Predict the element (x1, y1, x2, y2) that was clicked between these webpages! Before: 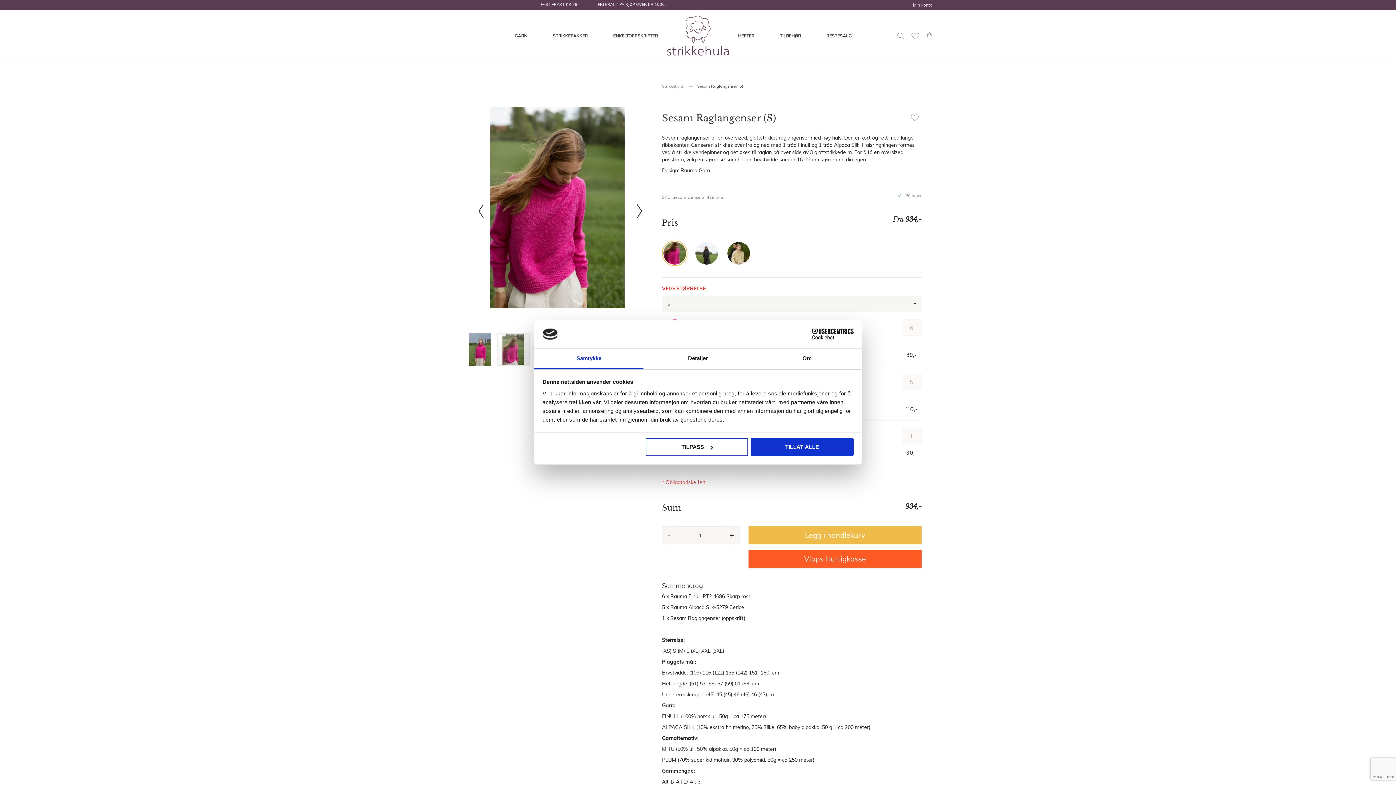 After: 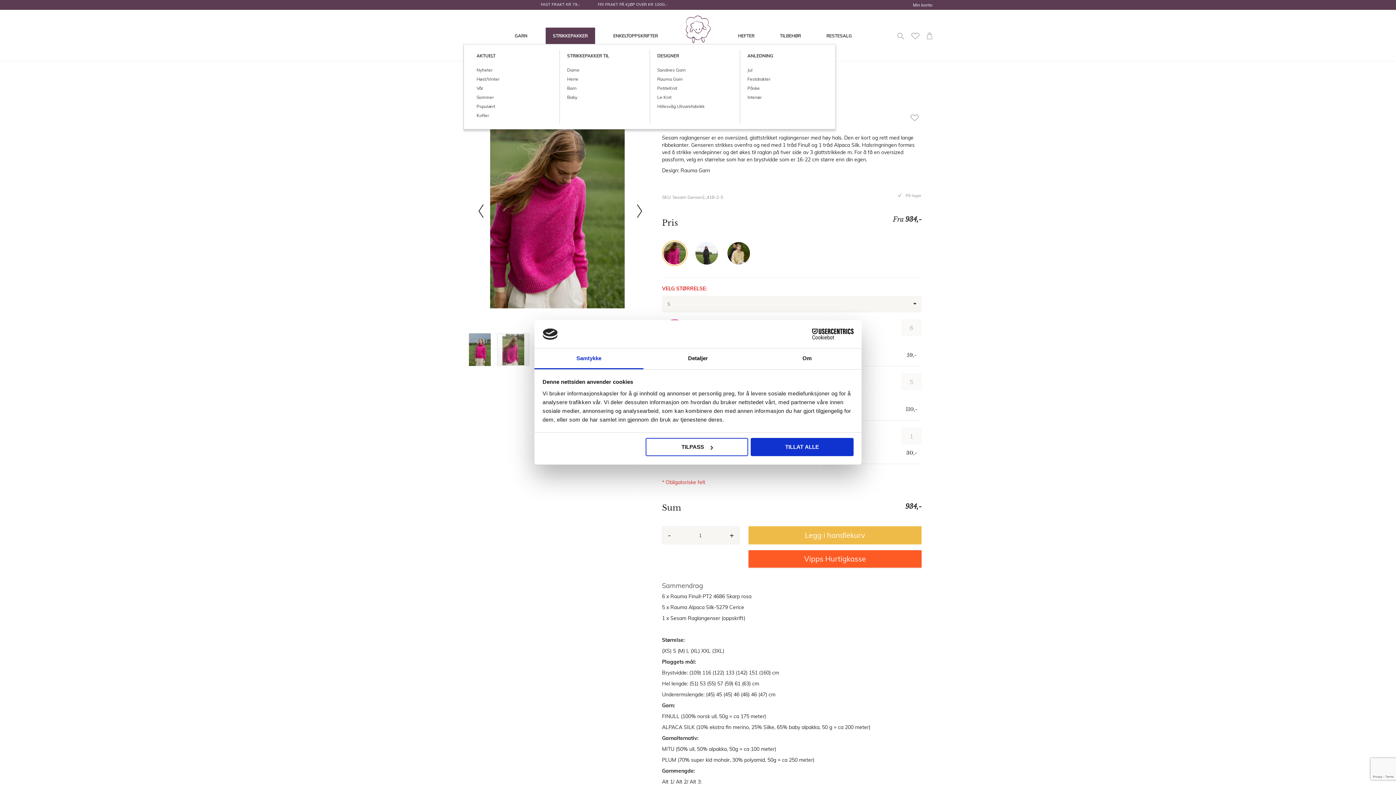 Action: bbox: (545, 27, 595, 43) label: STRIKKEPAKKER